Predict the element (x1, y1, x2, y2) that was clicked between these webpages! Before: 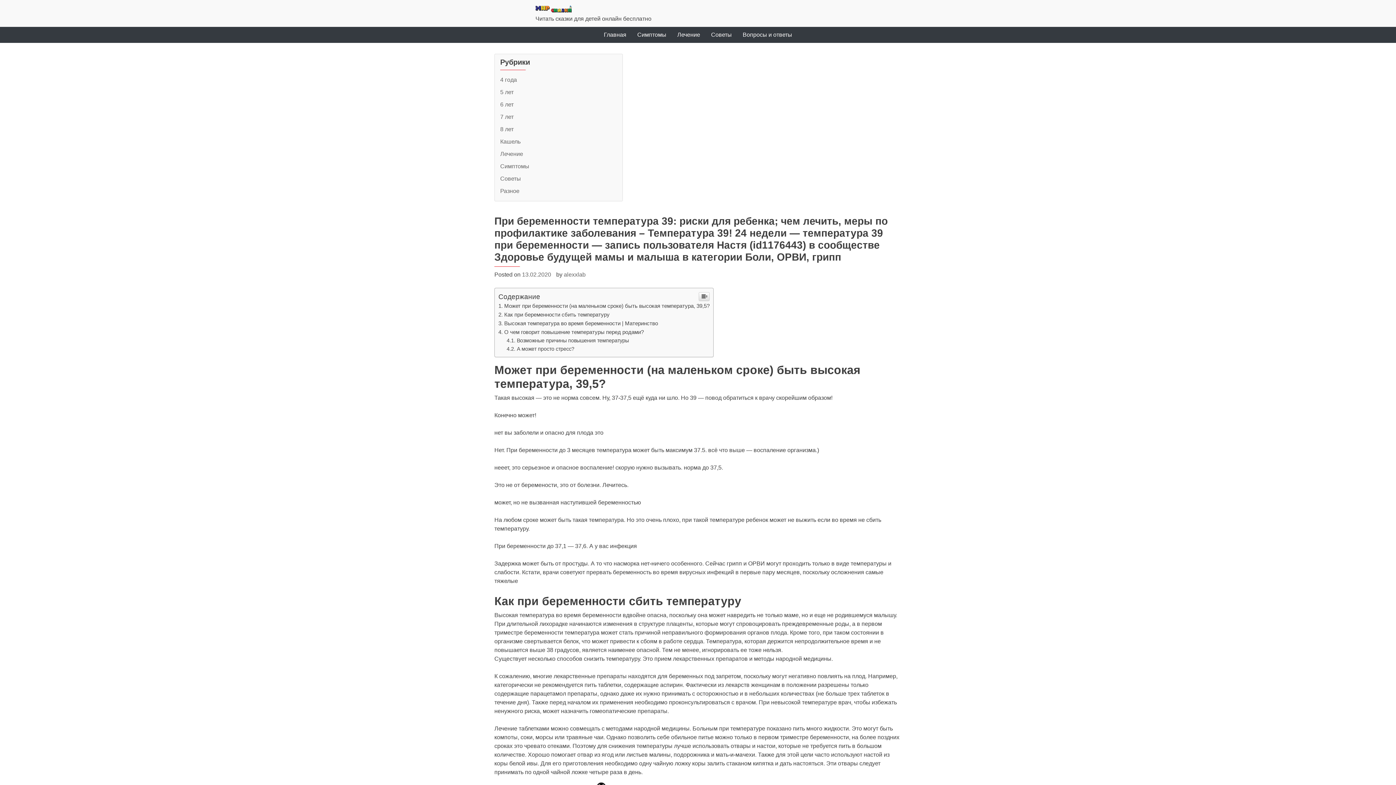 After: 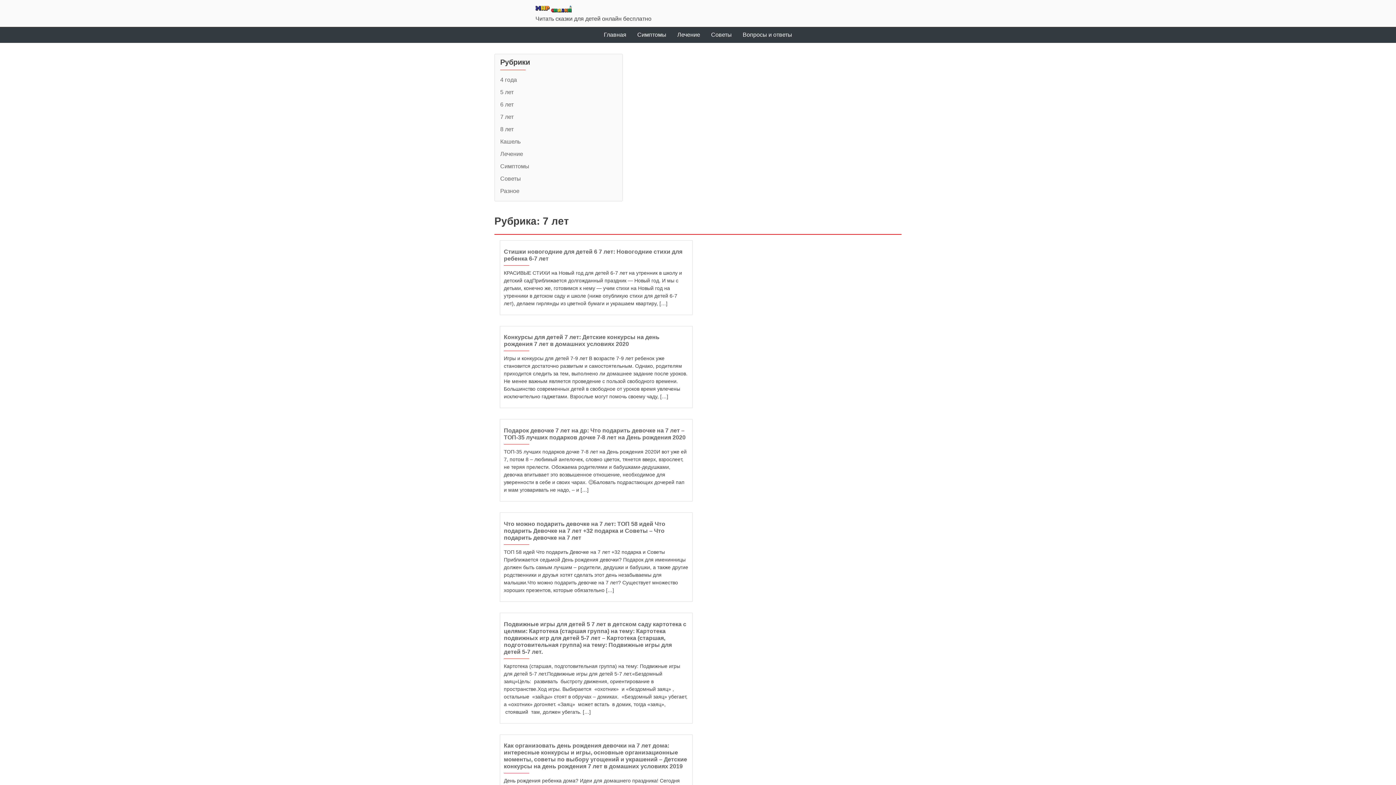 Action: bbox: (500, 113, 513, 119) label: 7 лет